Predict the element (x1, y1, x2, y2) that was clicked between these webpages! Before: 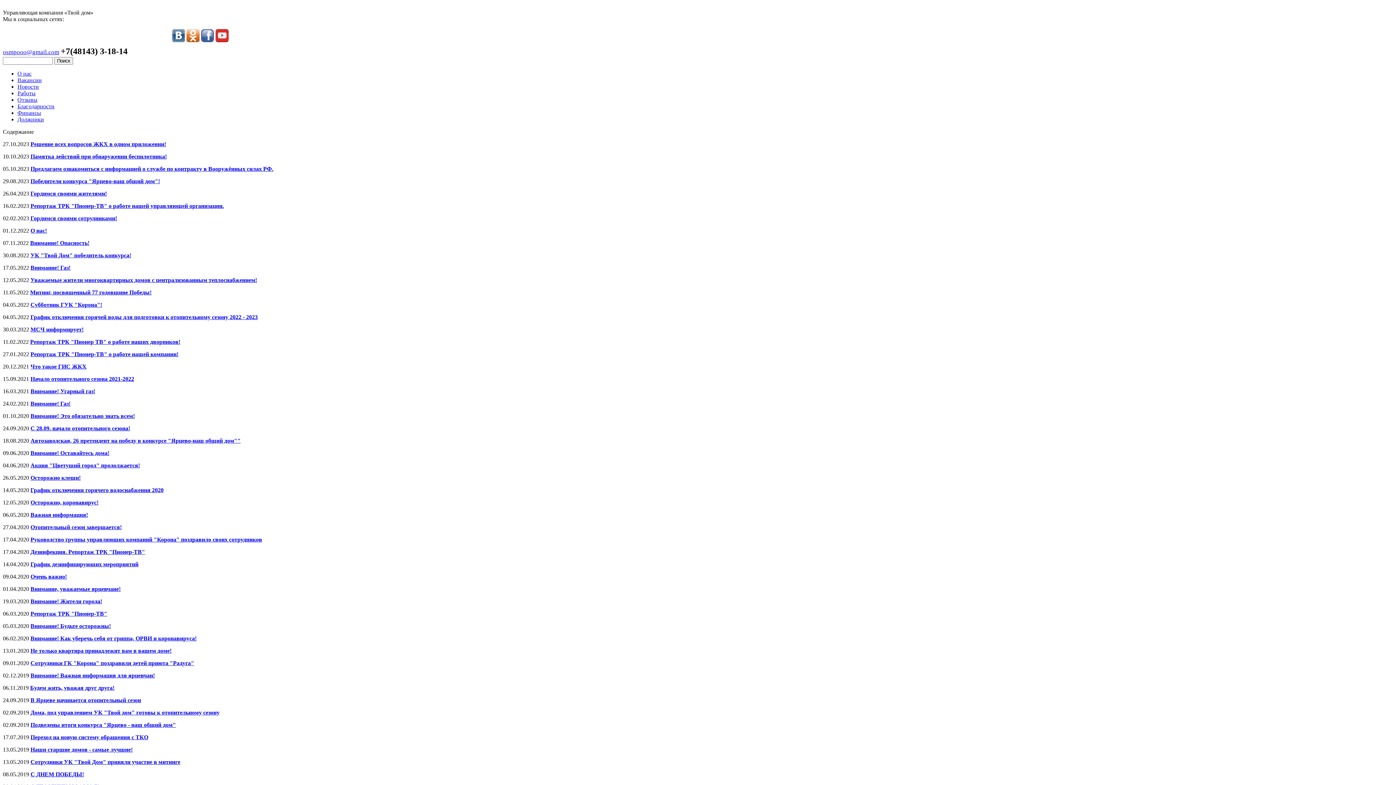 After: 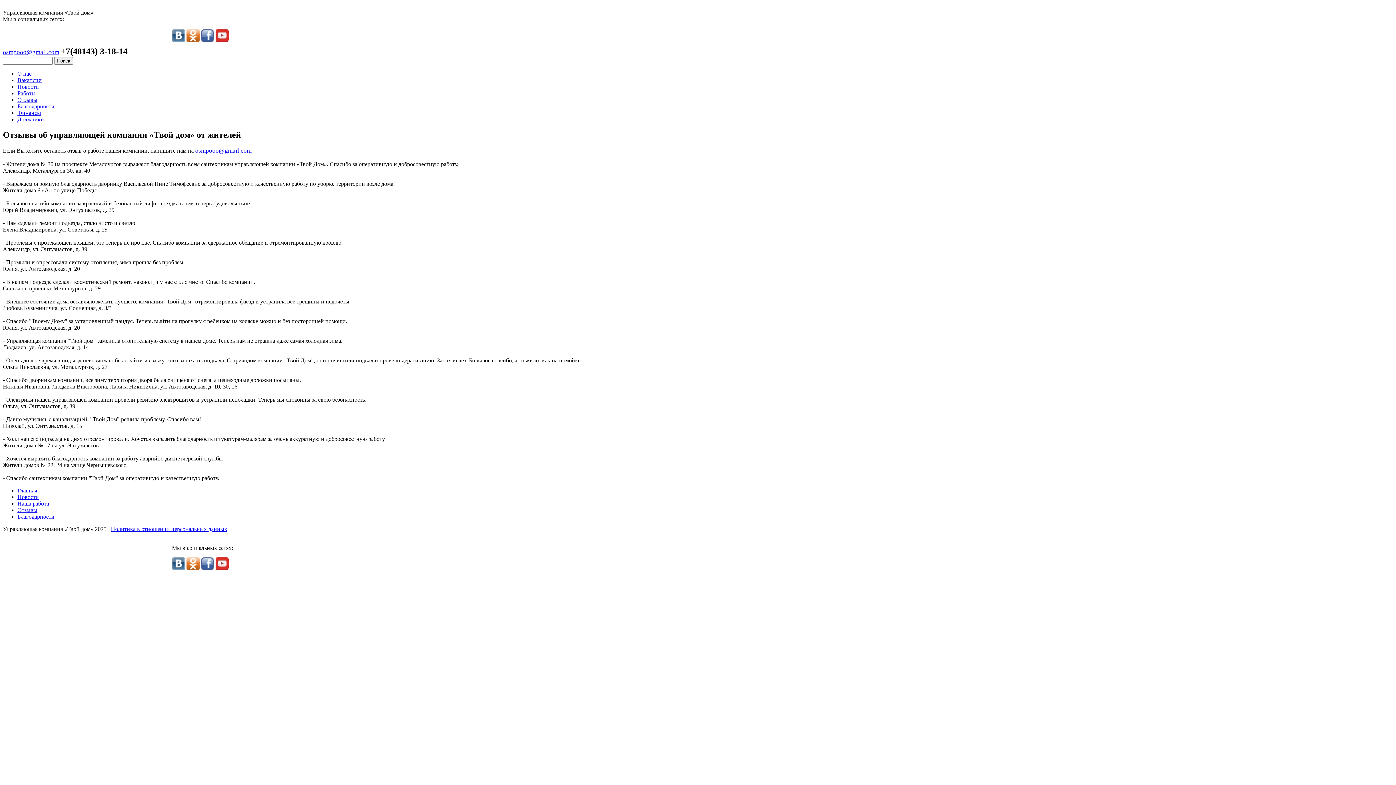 Action: bbox: (17, 96, 37, 102) label: Отзывы